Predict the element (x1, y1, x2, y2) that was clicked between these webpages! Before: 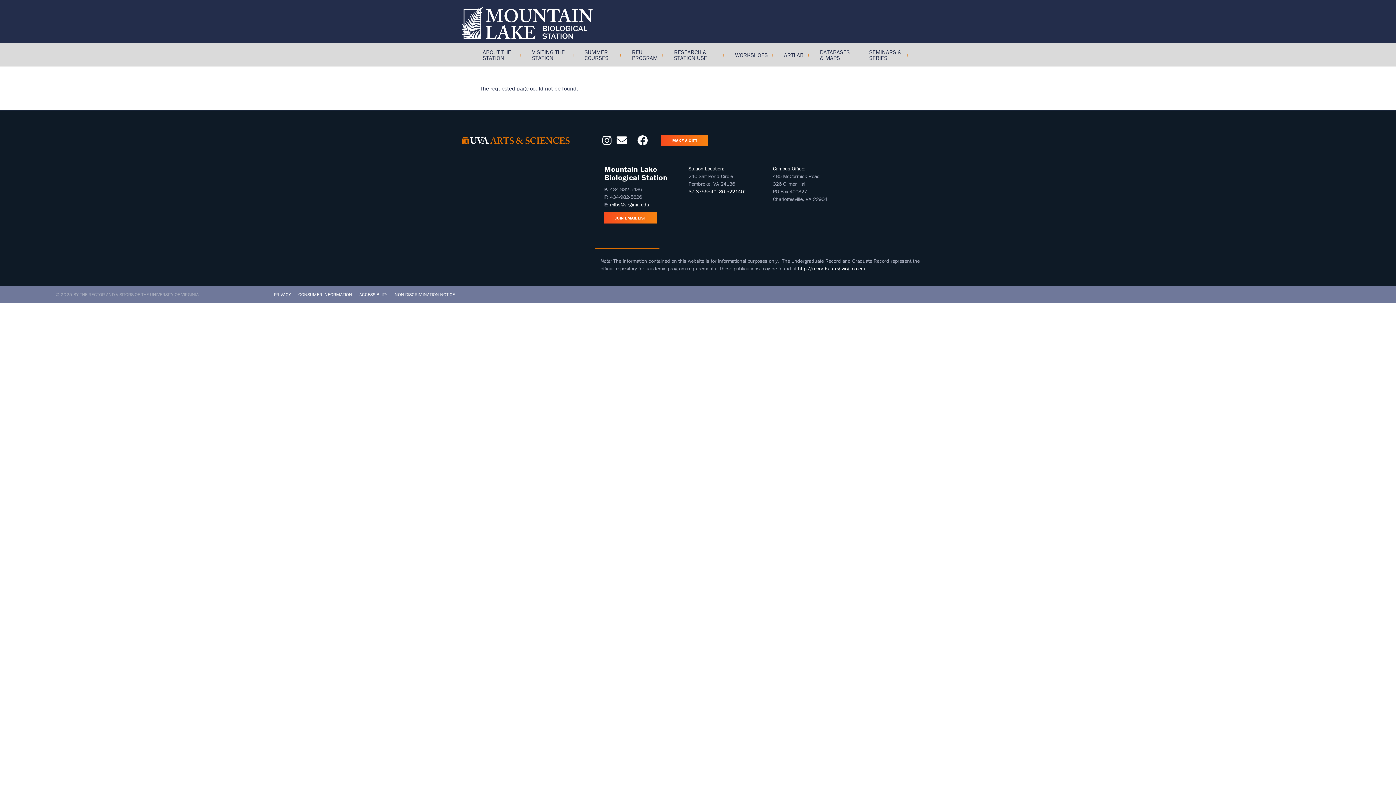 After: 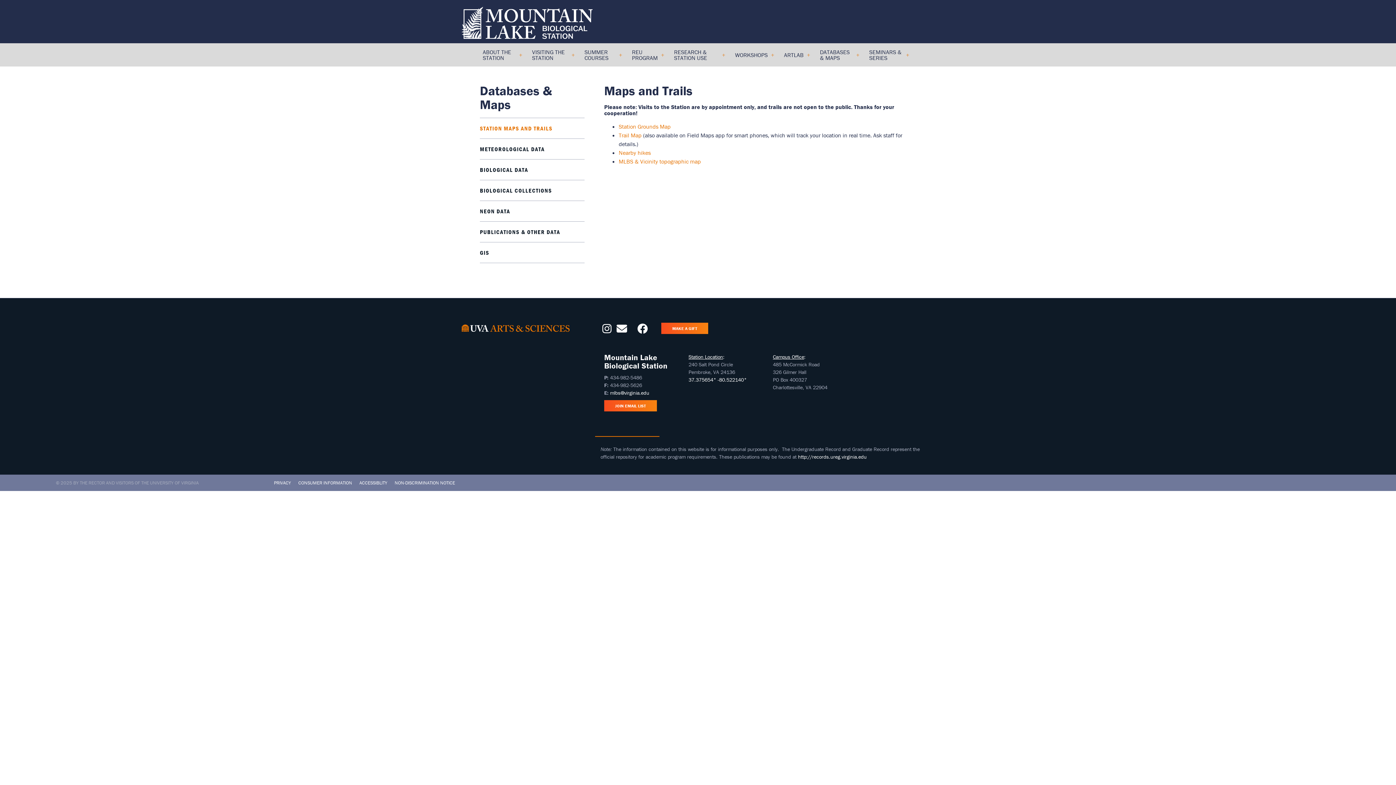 Action: bbox: (817, 43, 866, 66) label: DATABASES & MAPS
»